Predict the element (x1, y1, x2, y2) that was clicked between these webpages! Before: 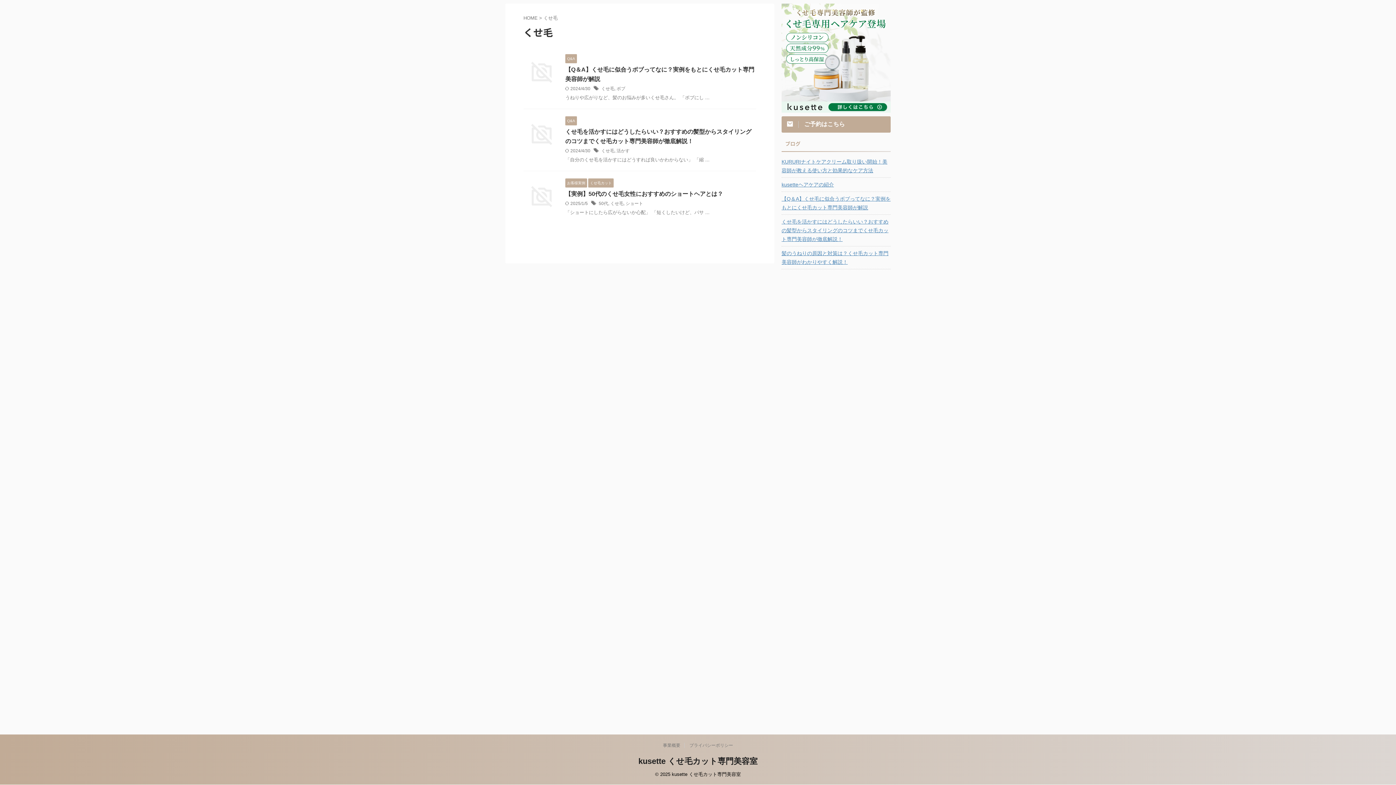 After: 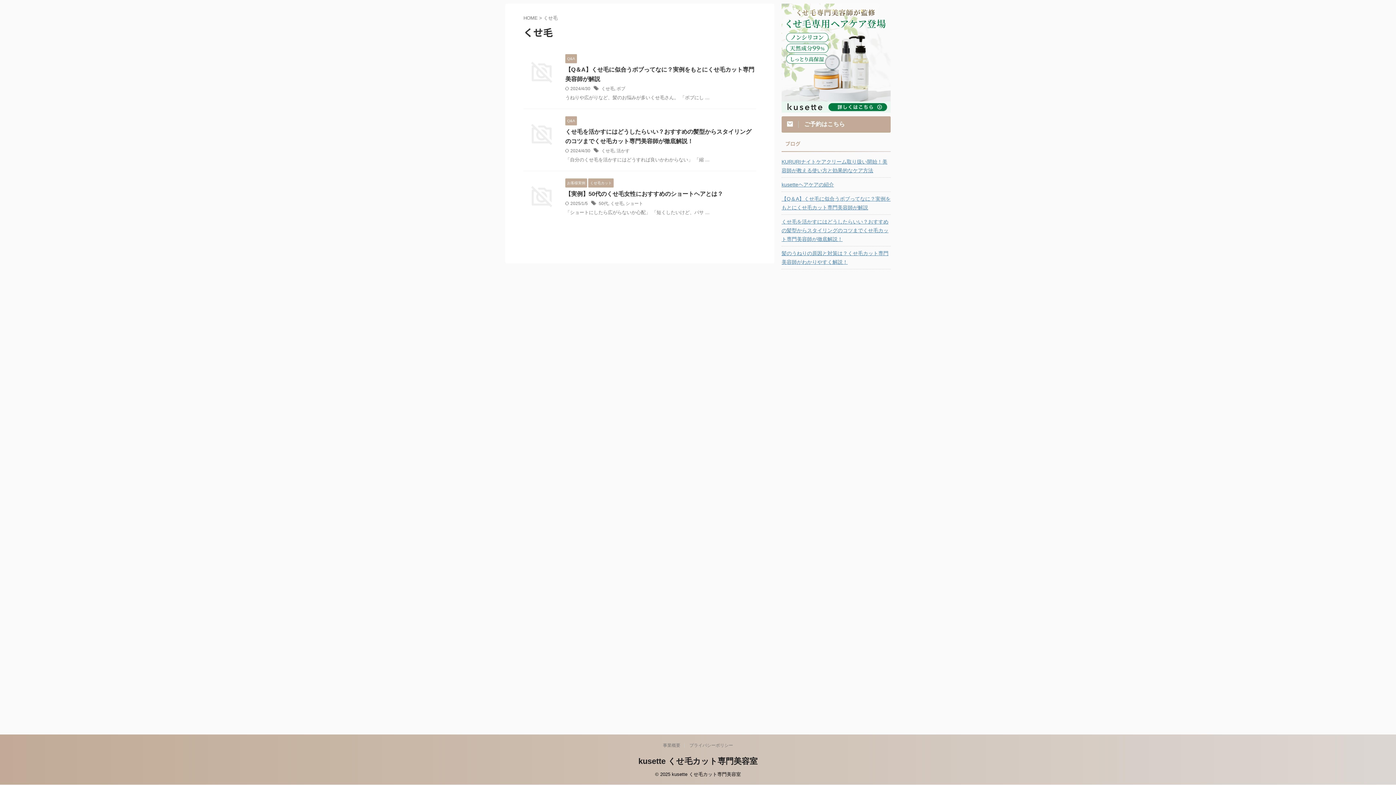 Action: label: くせ毛 bbox: (601, 148, 614, 153)